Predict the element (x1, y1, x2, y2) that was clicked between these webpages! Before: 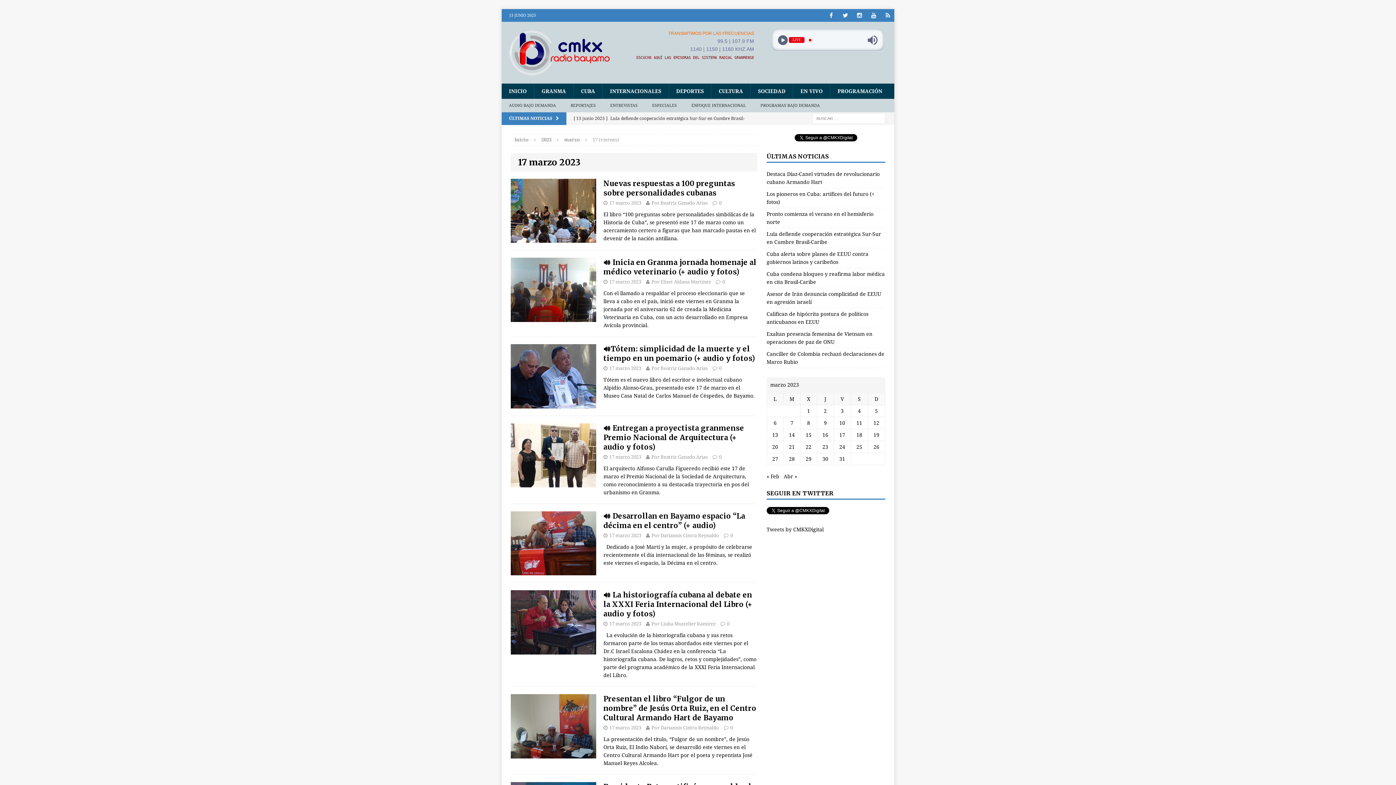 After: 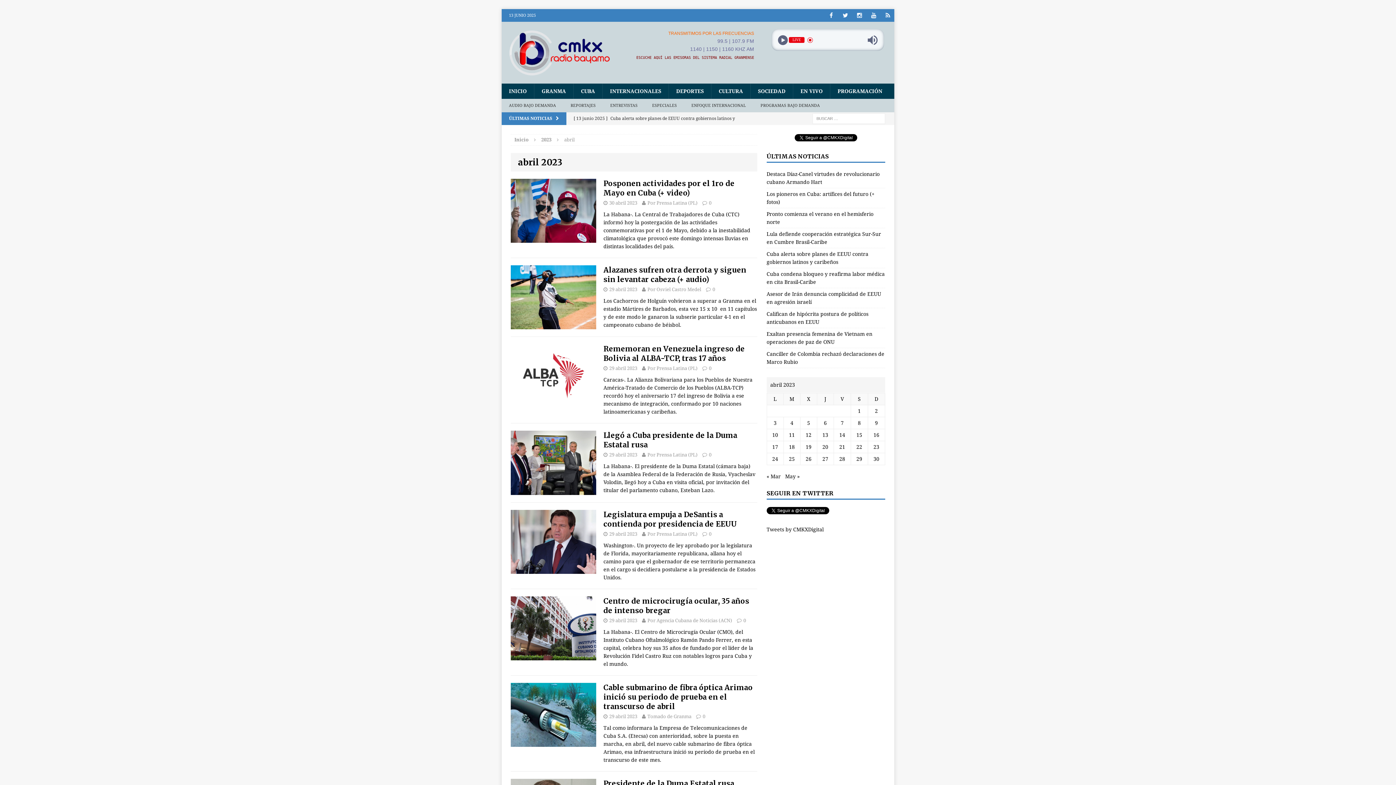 Action: bbox: (783, 473, 797, 479) label: Abr »